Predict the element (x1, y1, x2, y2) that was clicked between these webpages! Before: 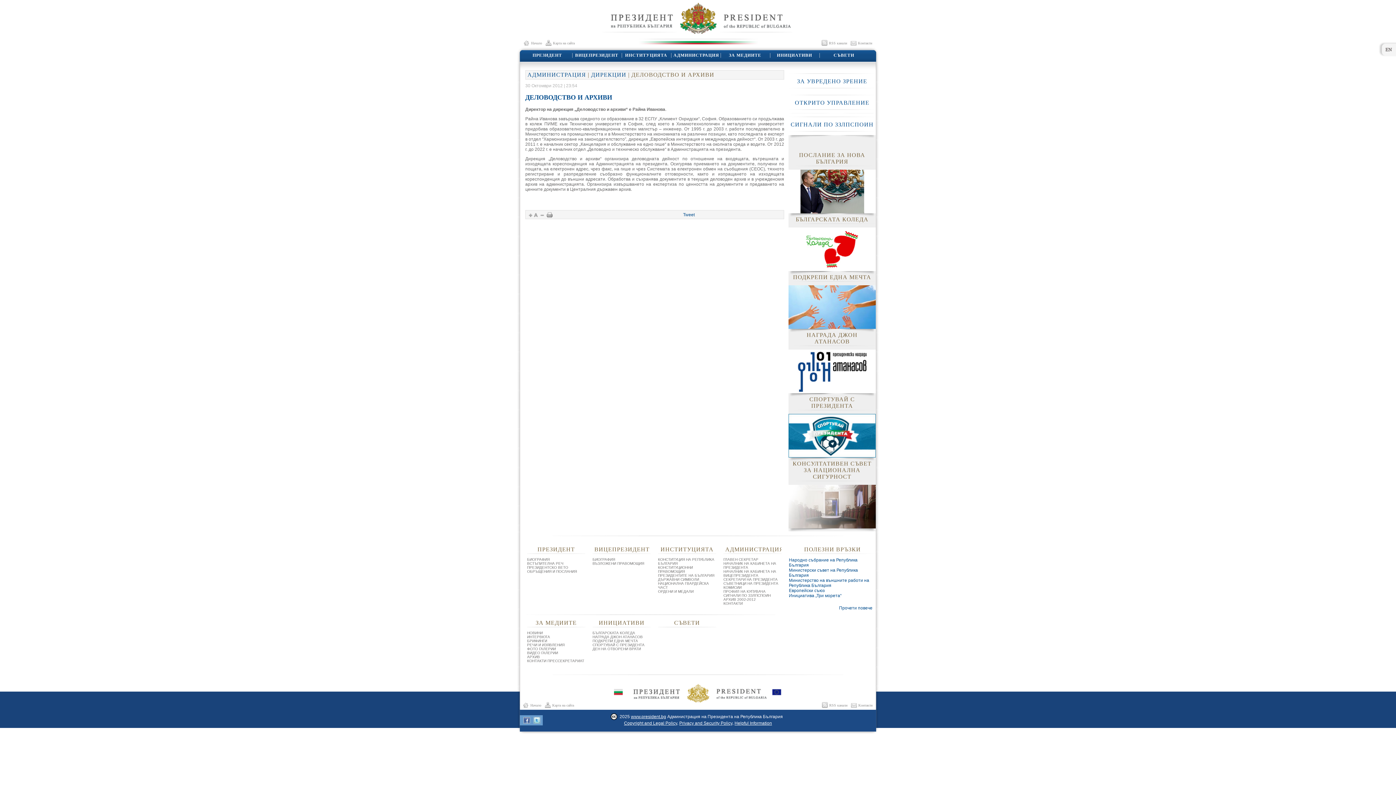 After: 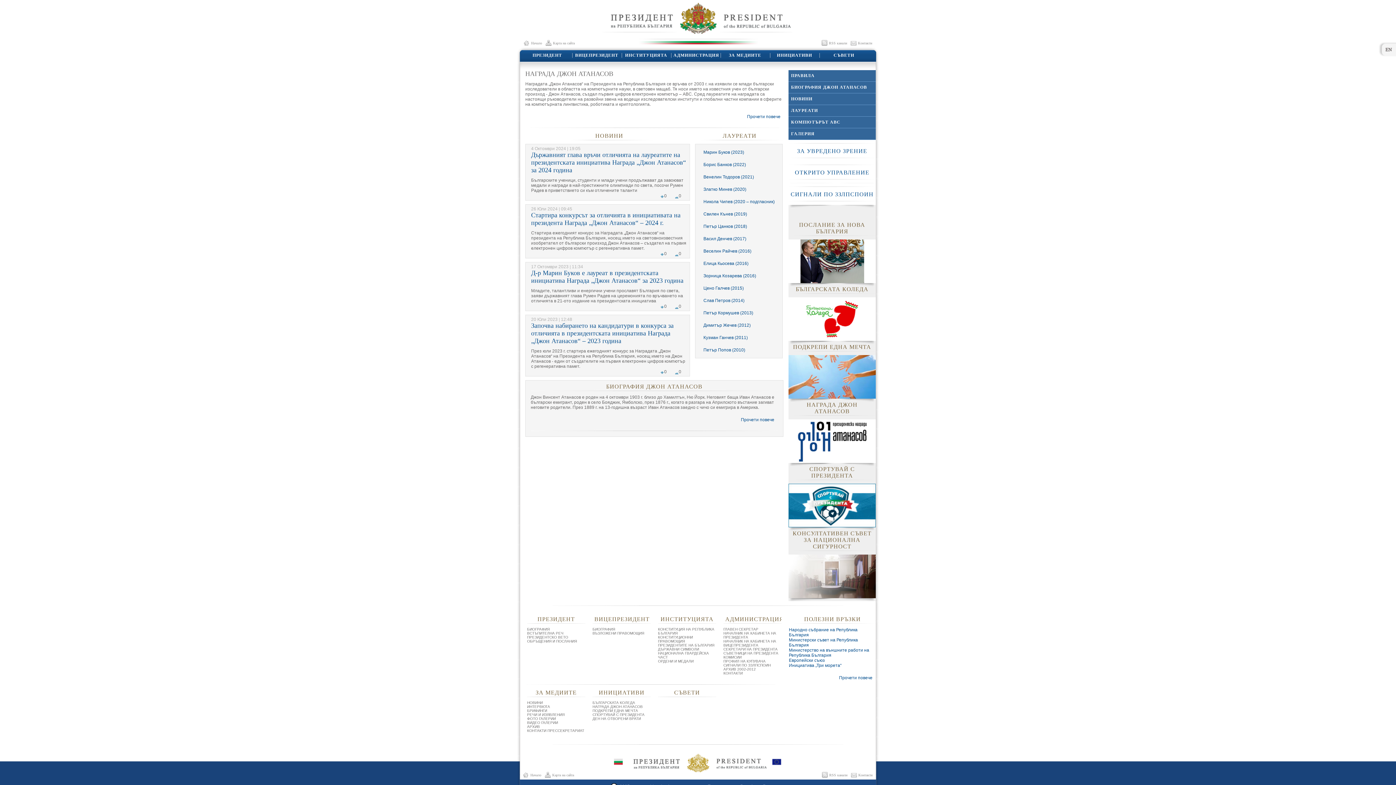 Action: bbox: (592, 635, 650, 639) label: НАГРАДА ДЖОН АТАНАСОВ